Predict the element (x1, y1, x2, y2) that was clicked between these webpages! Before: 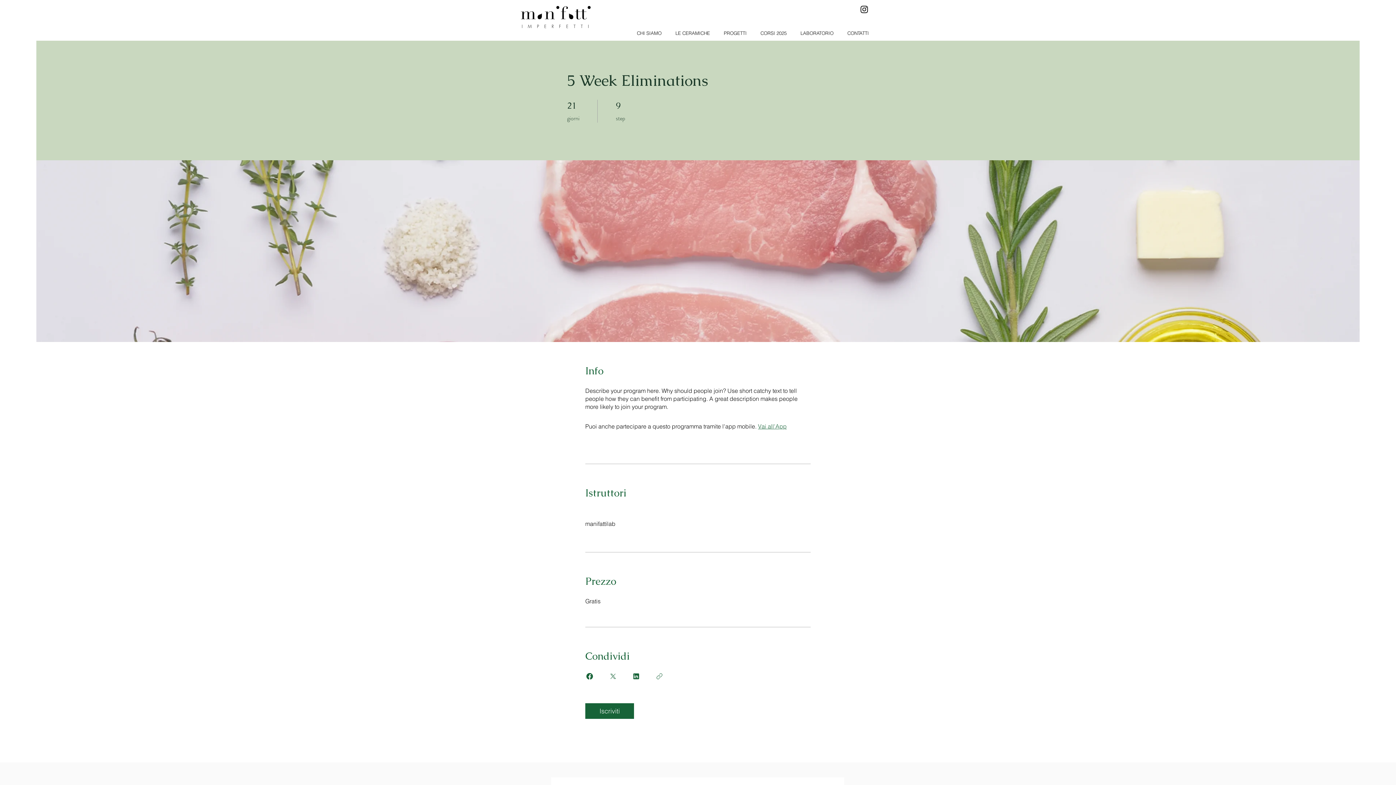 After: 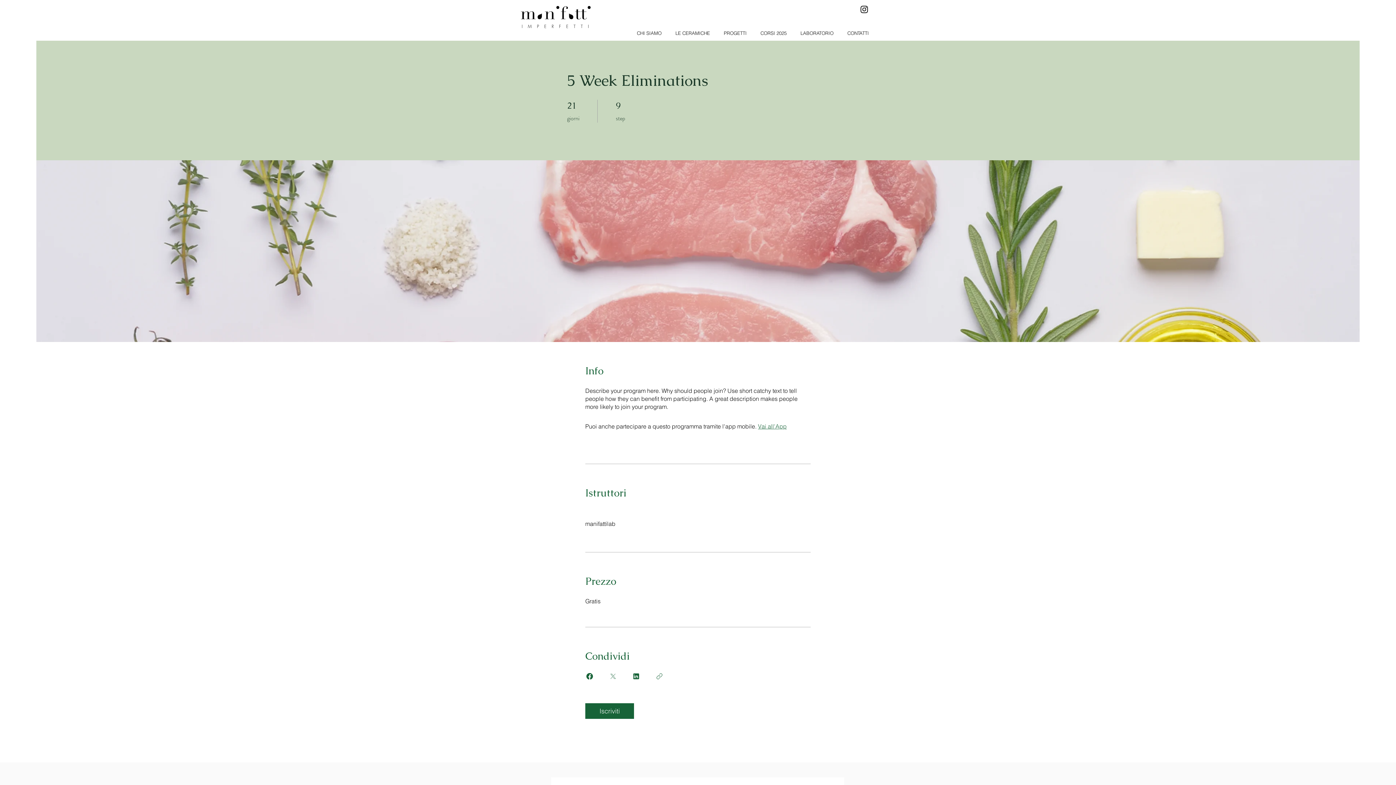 Action: bbox: (608, 672, 617, 681) label: Share on X